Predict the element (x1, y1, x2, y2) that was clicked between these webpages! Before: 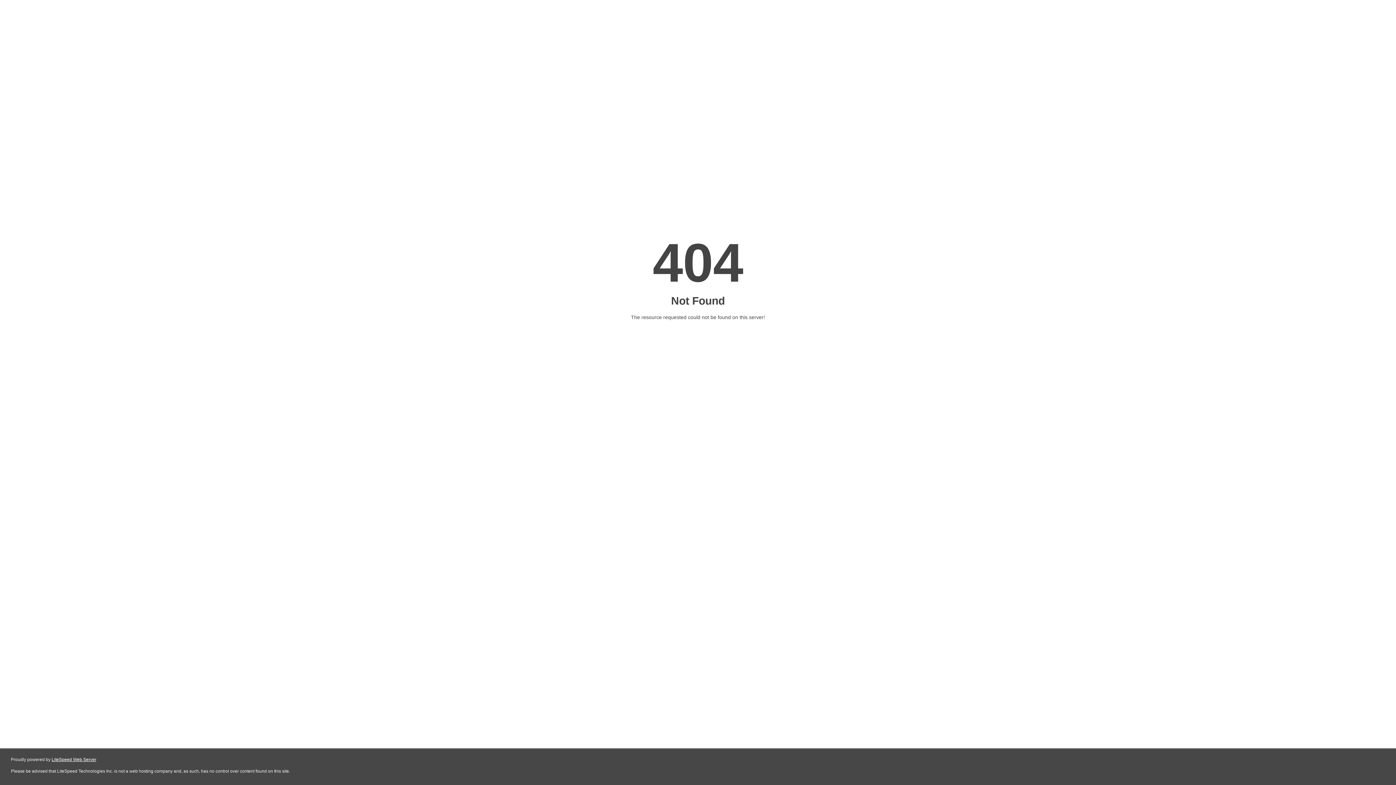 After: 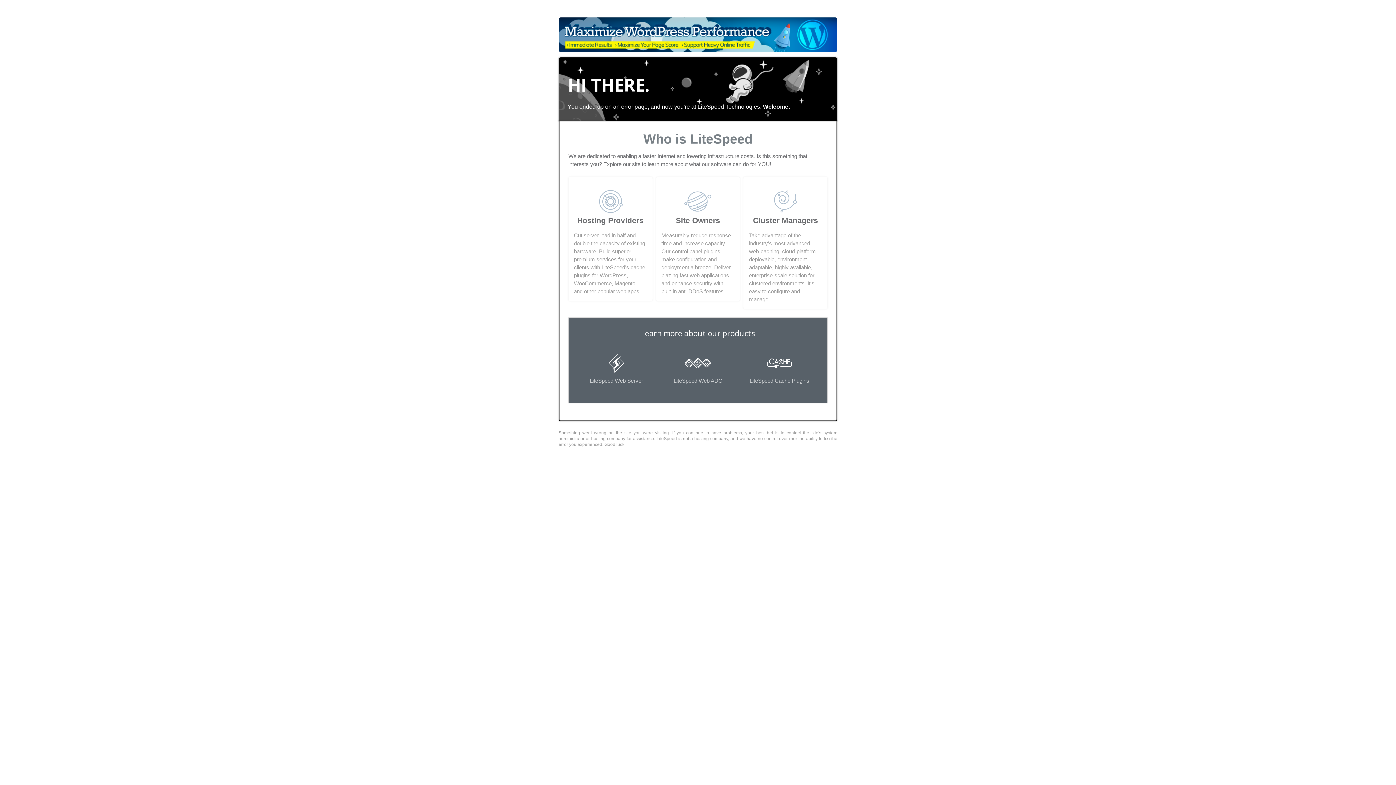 Action: label: LiteSpeed Web Server bbox: (51, 757, 96, 762)